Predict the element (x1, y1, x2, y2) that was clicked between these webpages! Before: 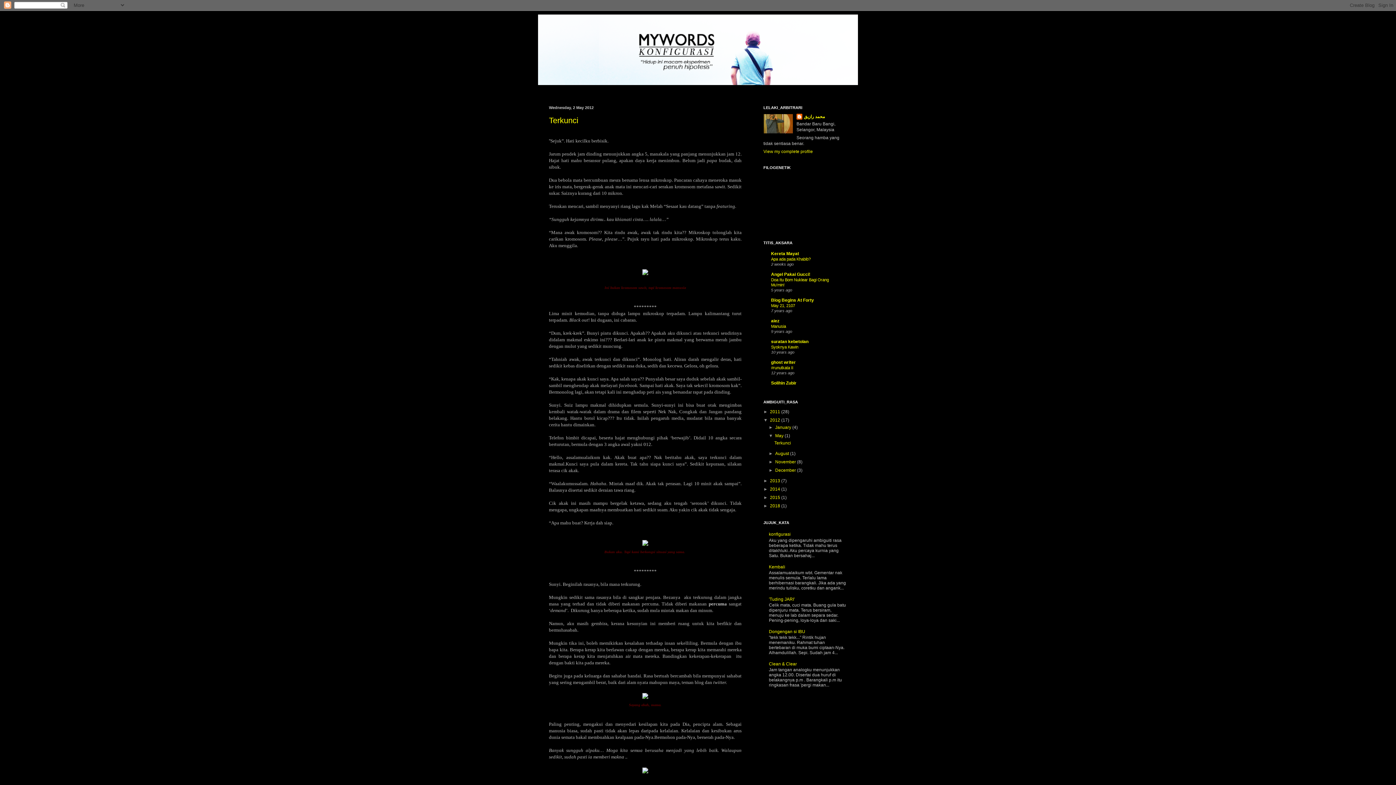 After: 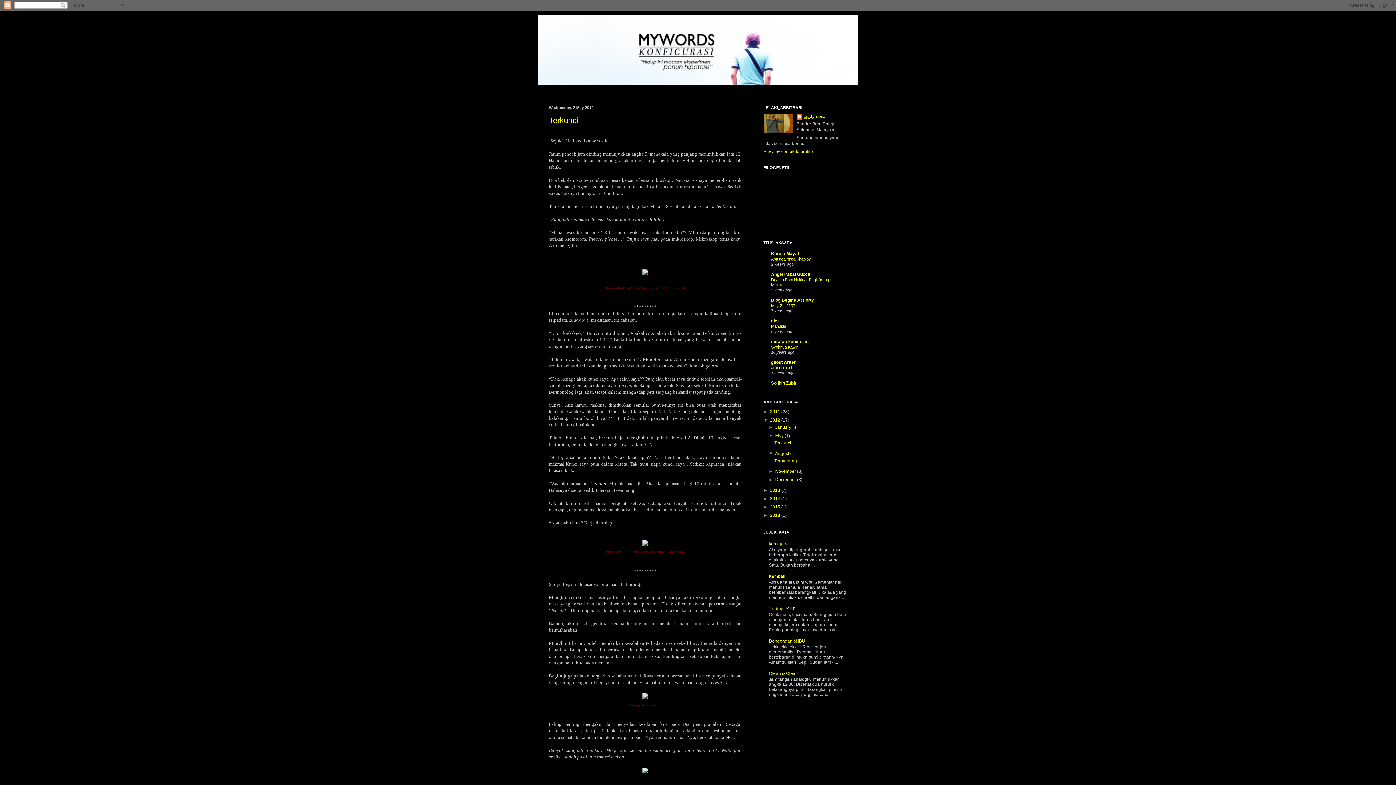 Action: bbox: (768, 451, 775, 456) label: ►  